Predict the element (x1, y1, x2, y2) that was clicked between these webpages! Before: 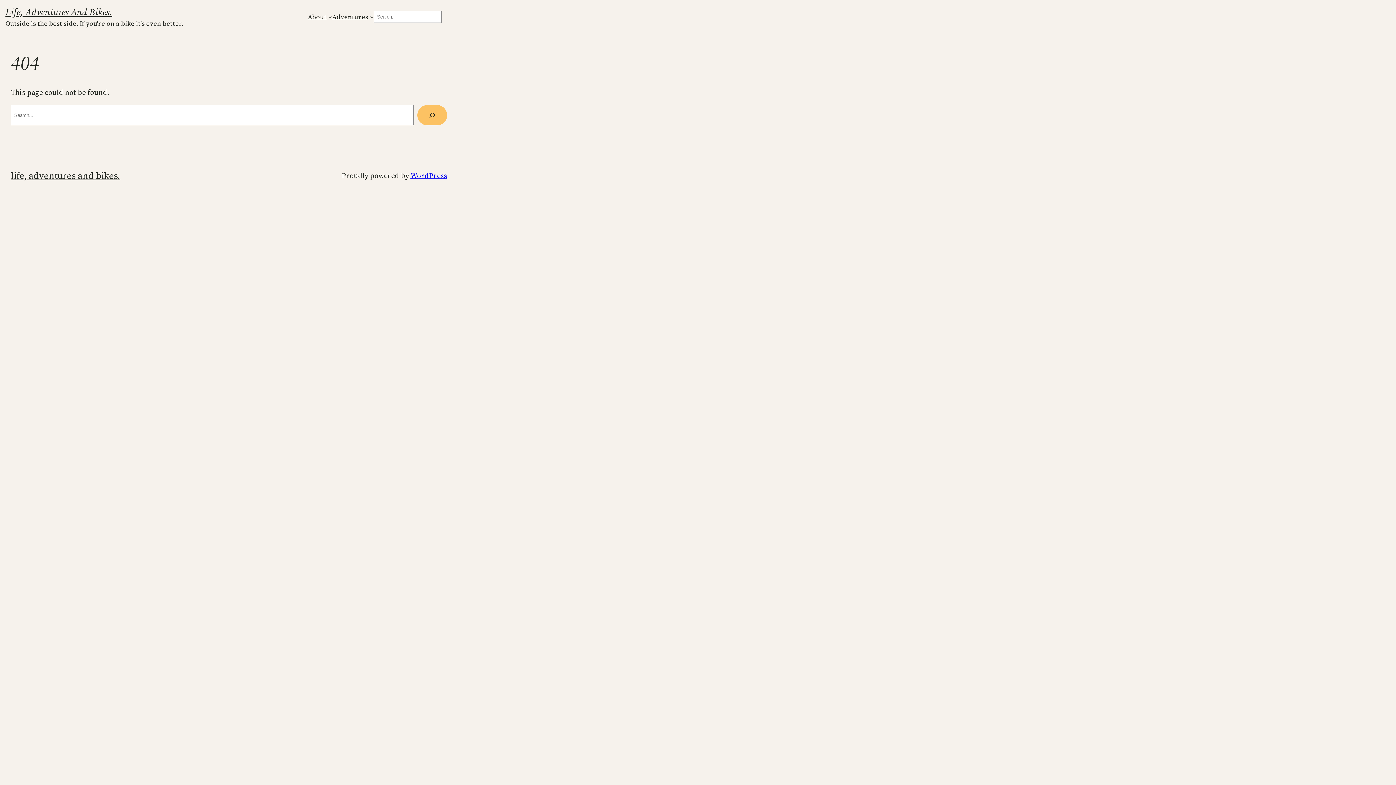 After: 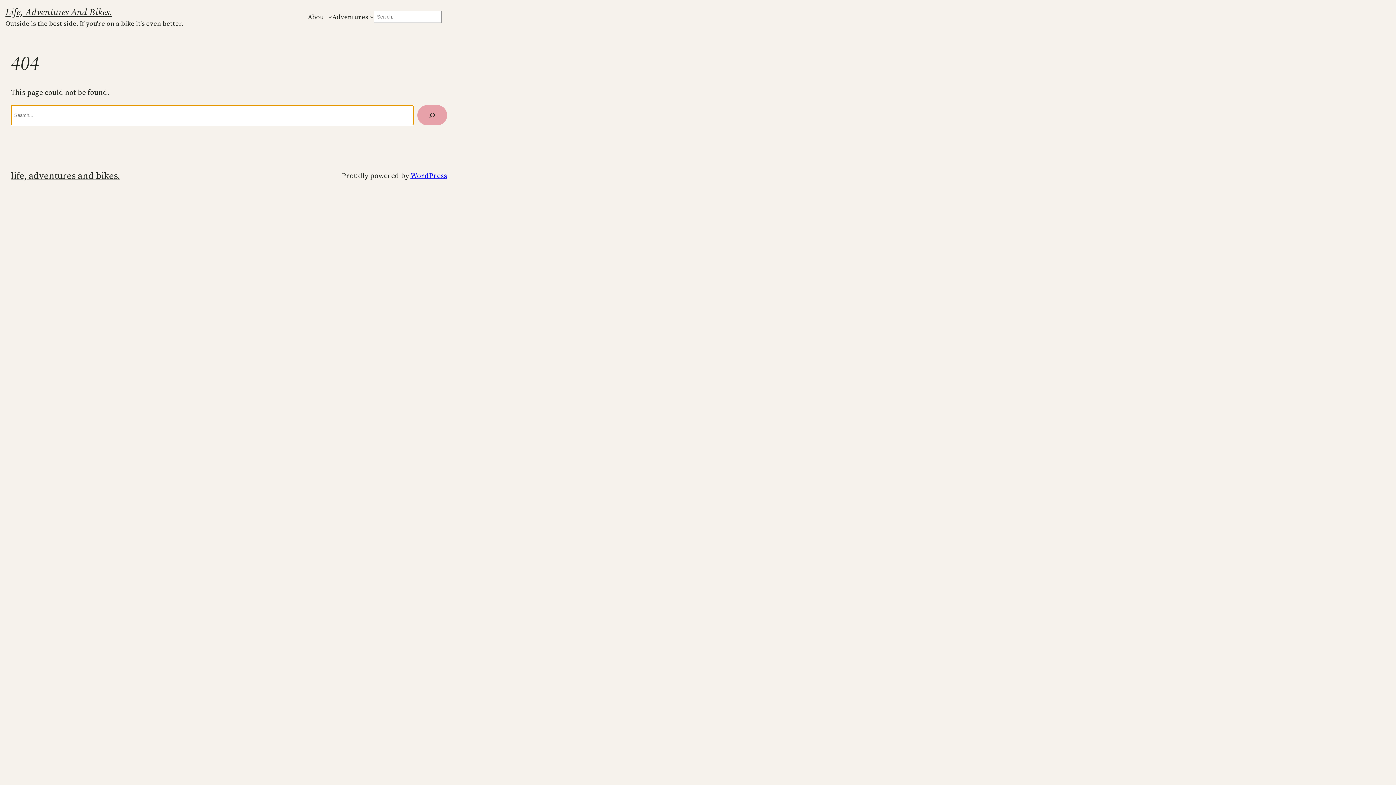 Action: label: Search bbox: (417, 105, 447, 125)